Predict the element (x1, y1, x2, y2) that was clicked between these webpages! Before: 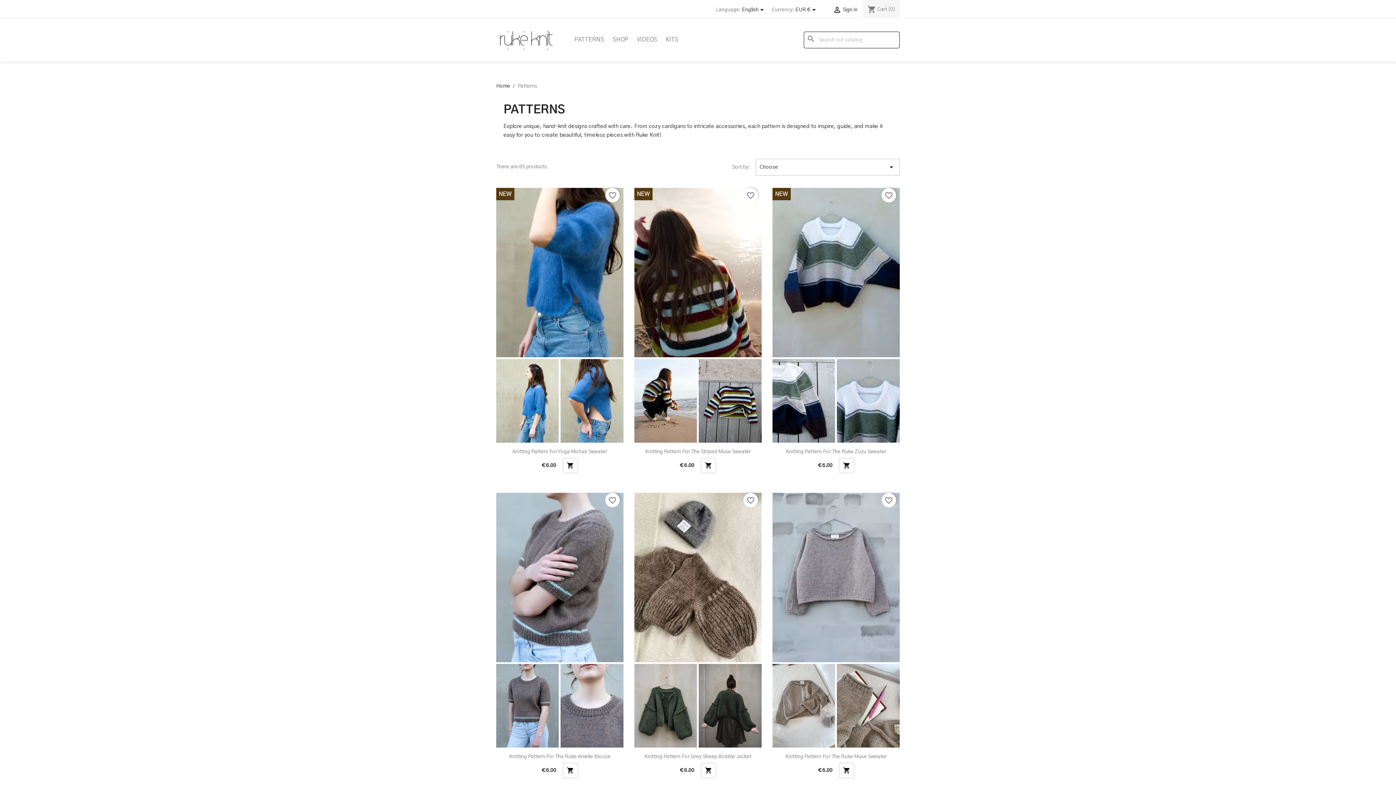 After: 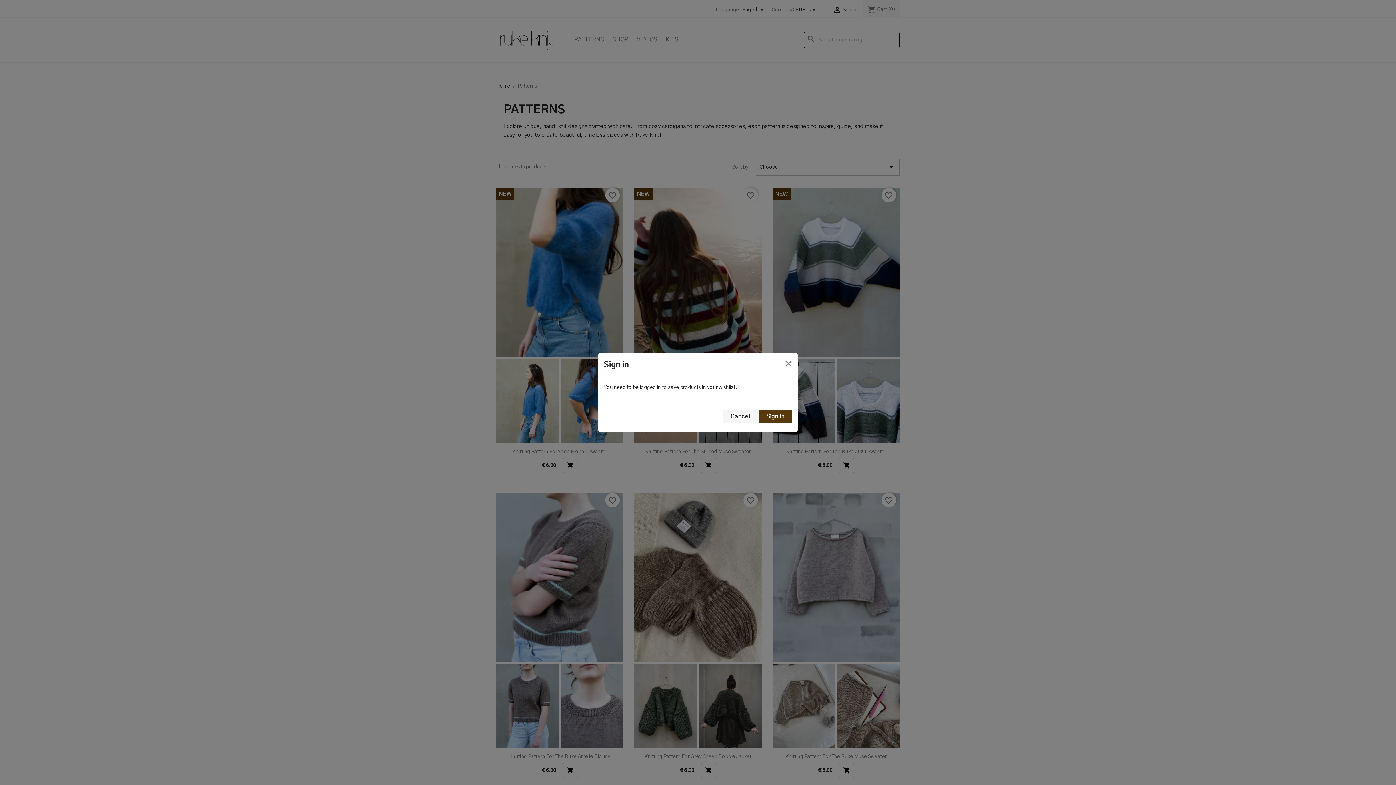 Action: bbox: (881, 188, 896, 202) label: favorite_border